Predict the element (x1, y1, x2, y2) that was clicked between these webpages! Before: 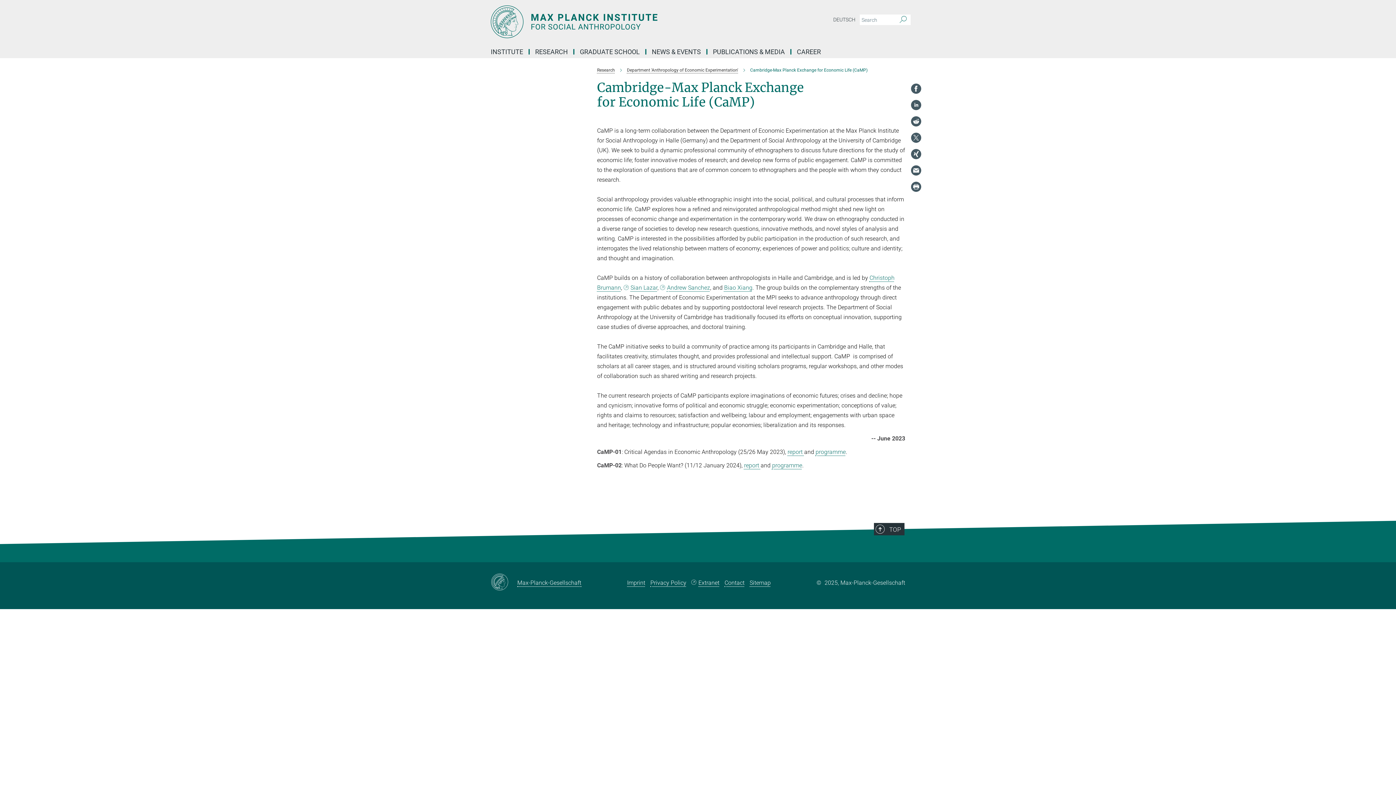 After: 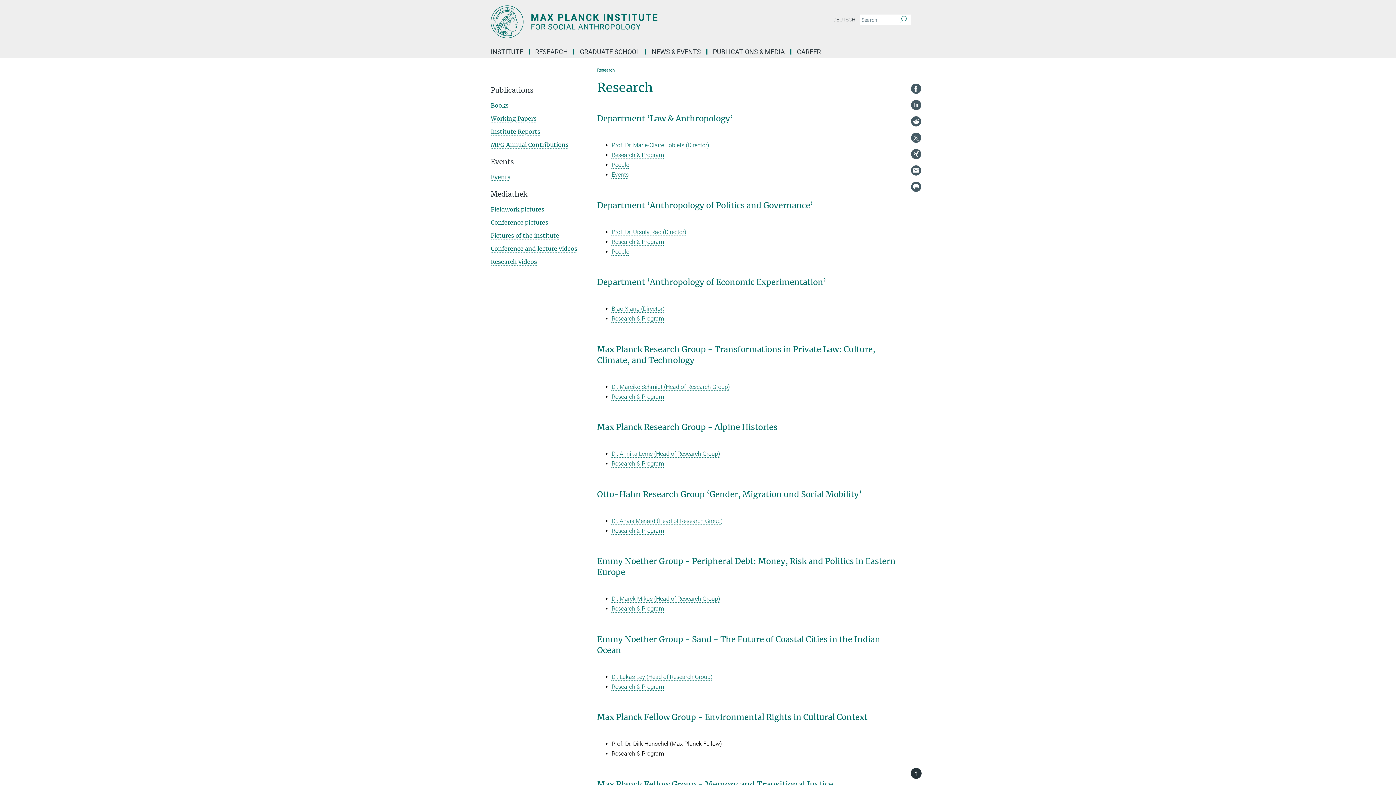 Action: bbox: (597, 67, 615, 72) label: Research